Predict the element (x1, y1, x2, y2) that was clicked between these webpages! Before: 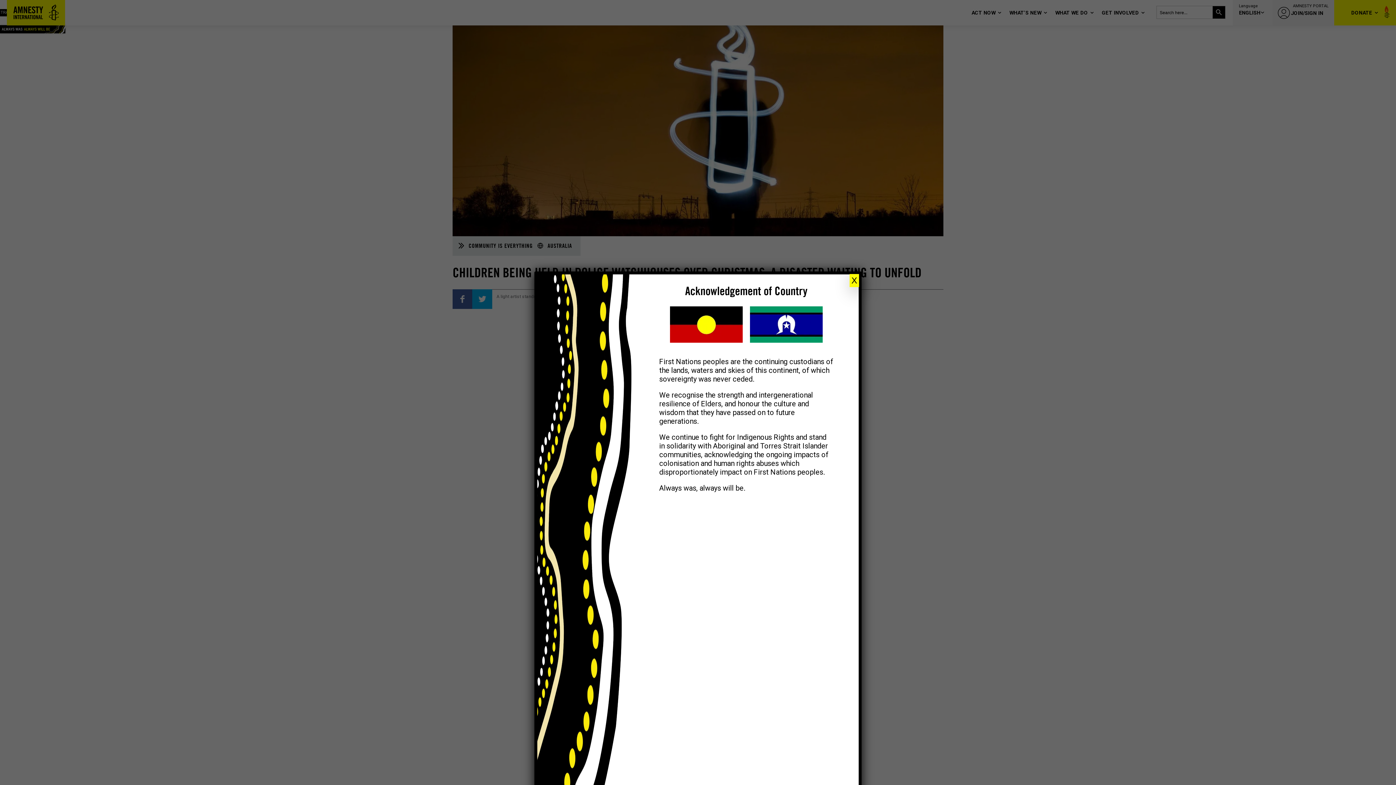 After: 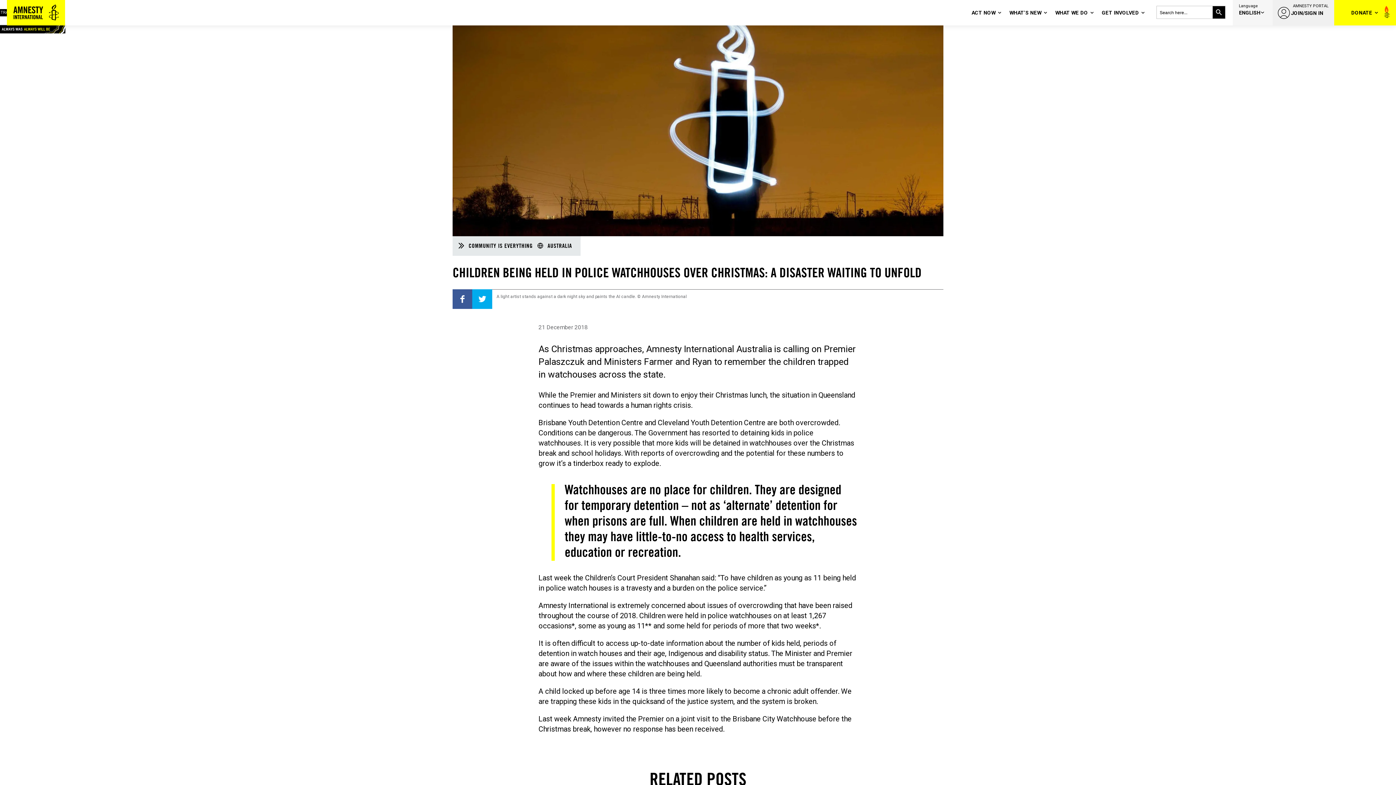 Action: bbox: (849, 274, 859, 287) label: Close